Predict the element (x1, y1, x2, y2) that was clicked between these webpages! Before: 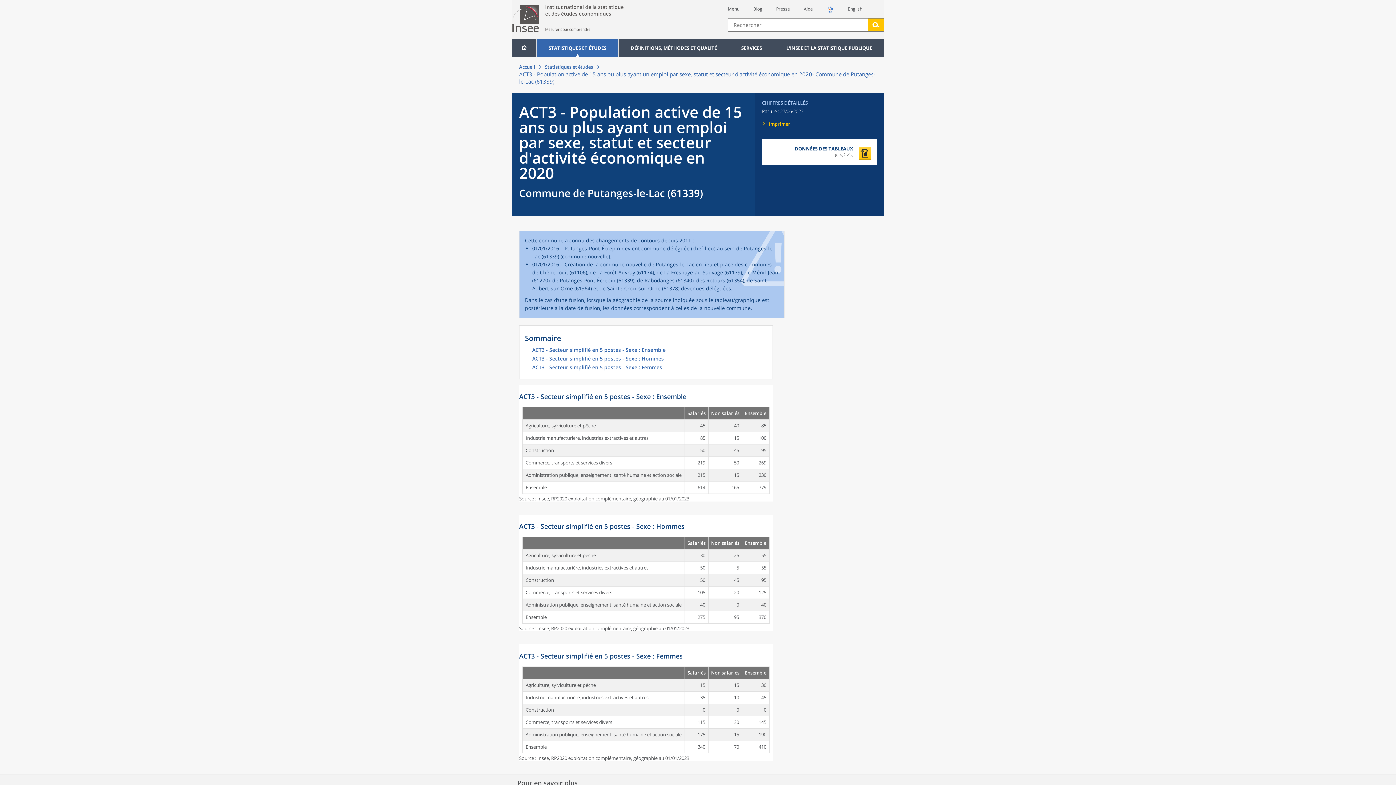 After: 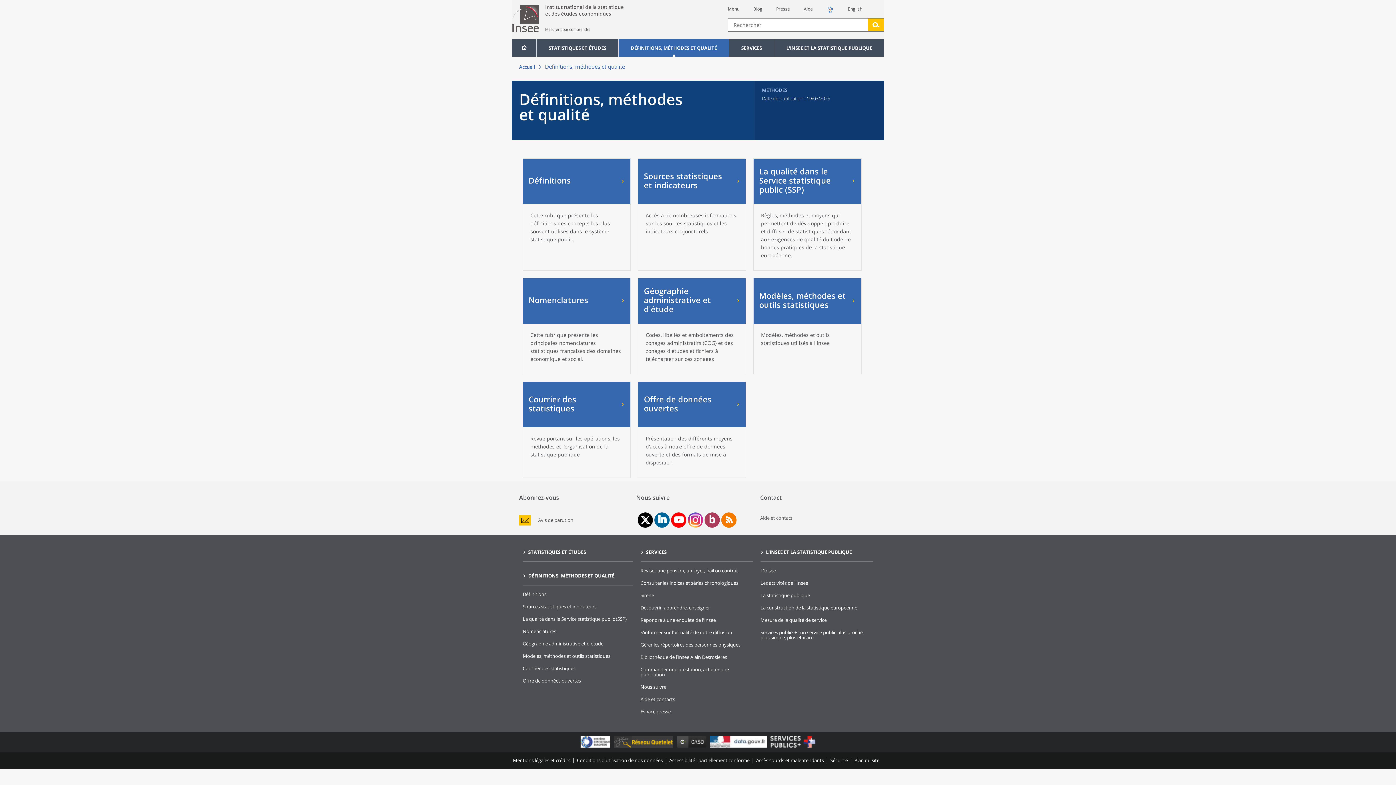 Action: bbox: (618, 39, 729, 56) label: DÉFINITIONS, MÉTHODES ET QUALITÉ